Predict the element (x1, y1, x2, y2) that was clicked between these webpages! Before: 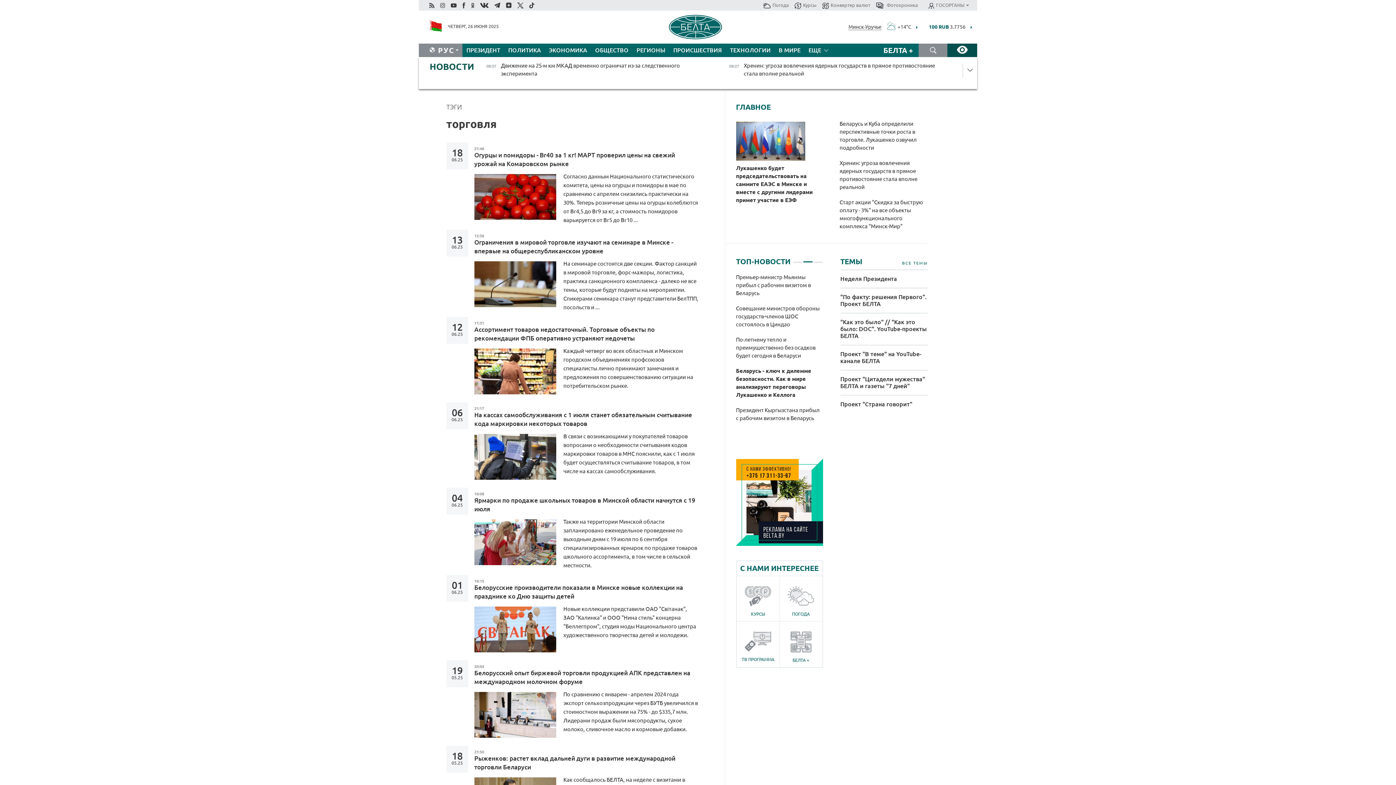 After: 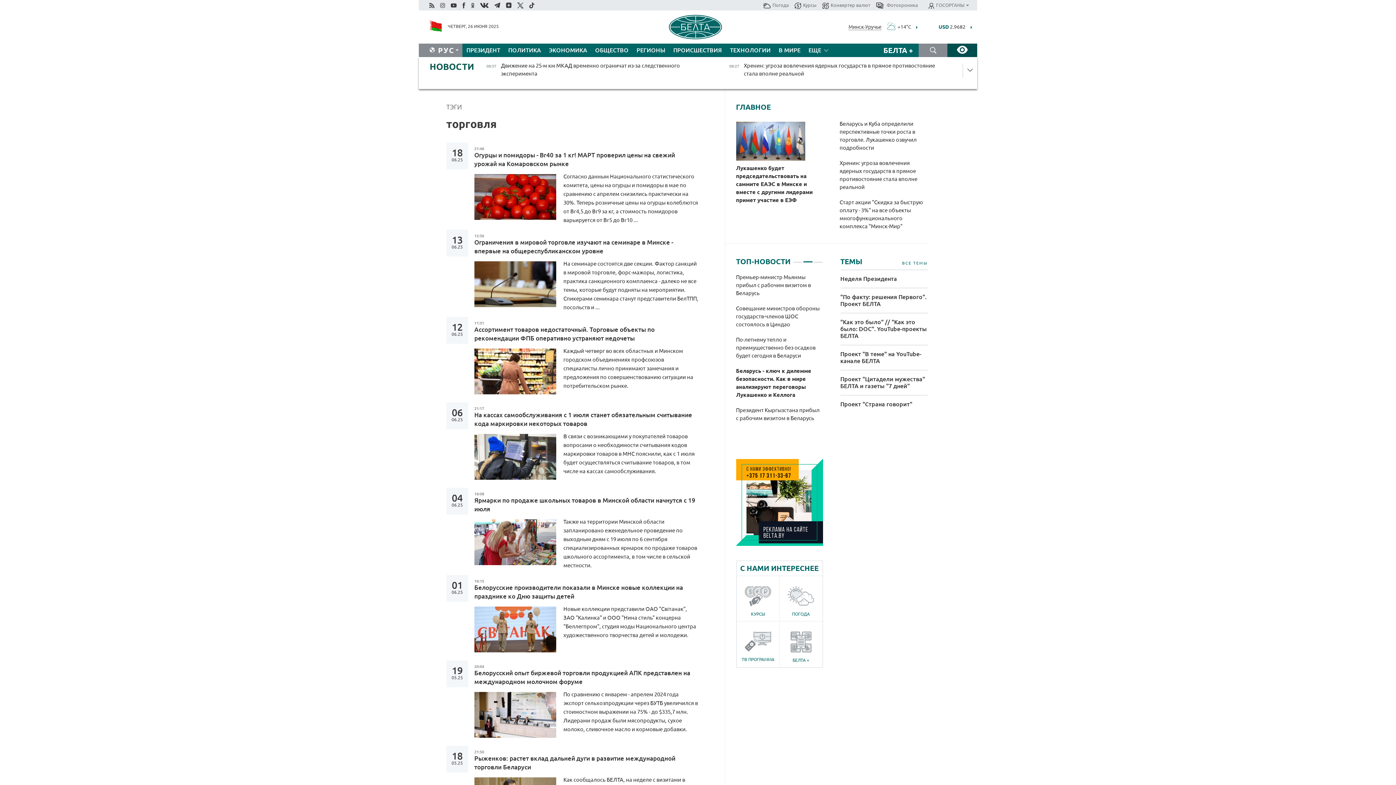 Action: bbox: (429, 20, 442, 33)